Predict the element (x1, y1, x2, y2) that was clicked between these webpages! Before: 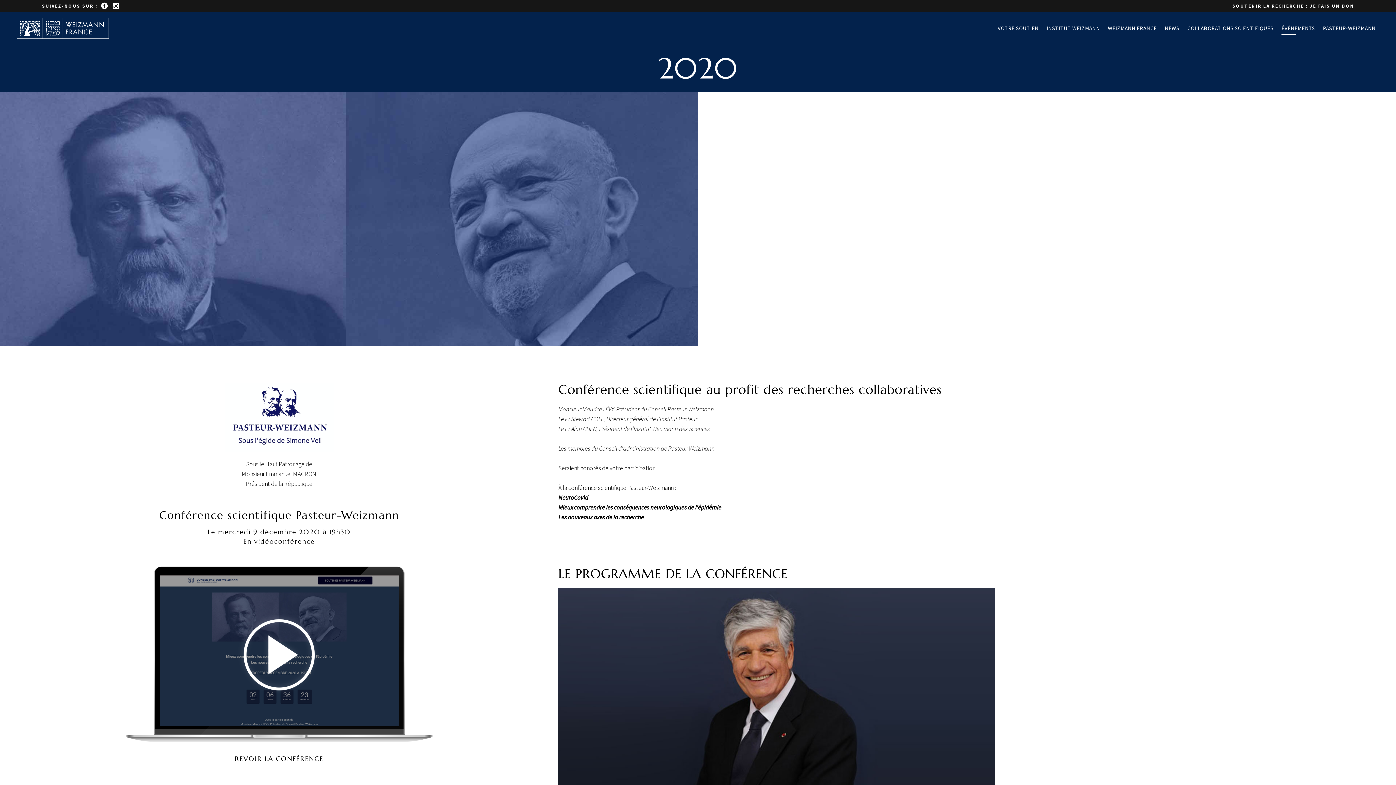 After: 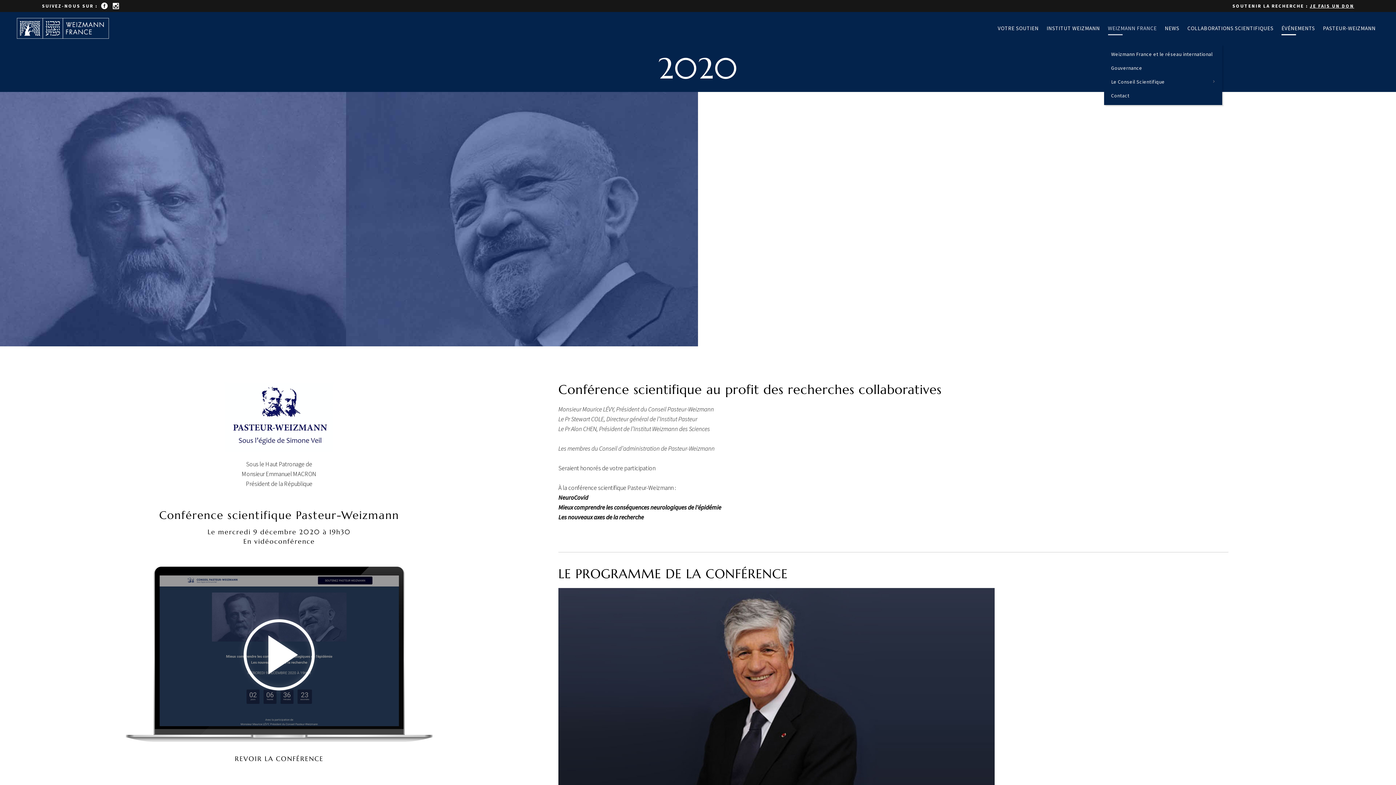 Action: bbox: (1104, 12, 1161, 44) label: WEIZMANN FRANCE